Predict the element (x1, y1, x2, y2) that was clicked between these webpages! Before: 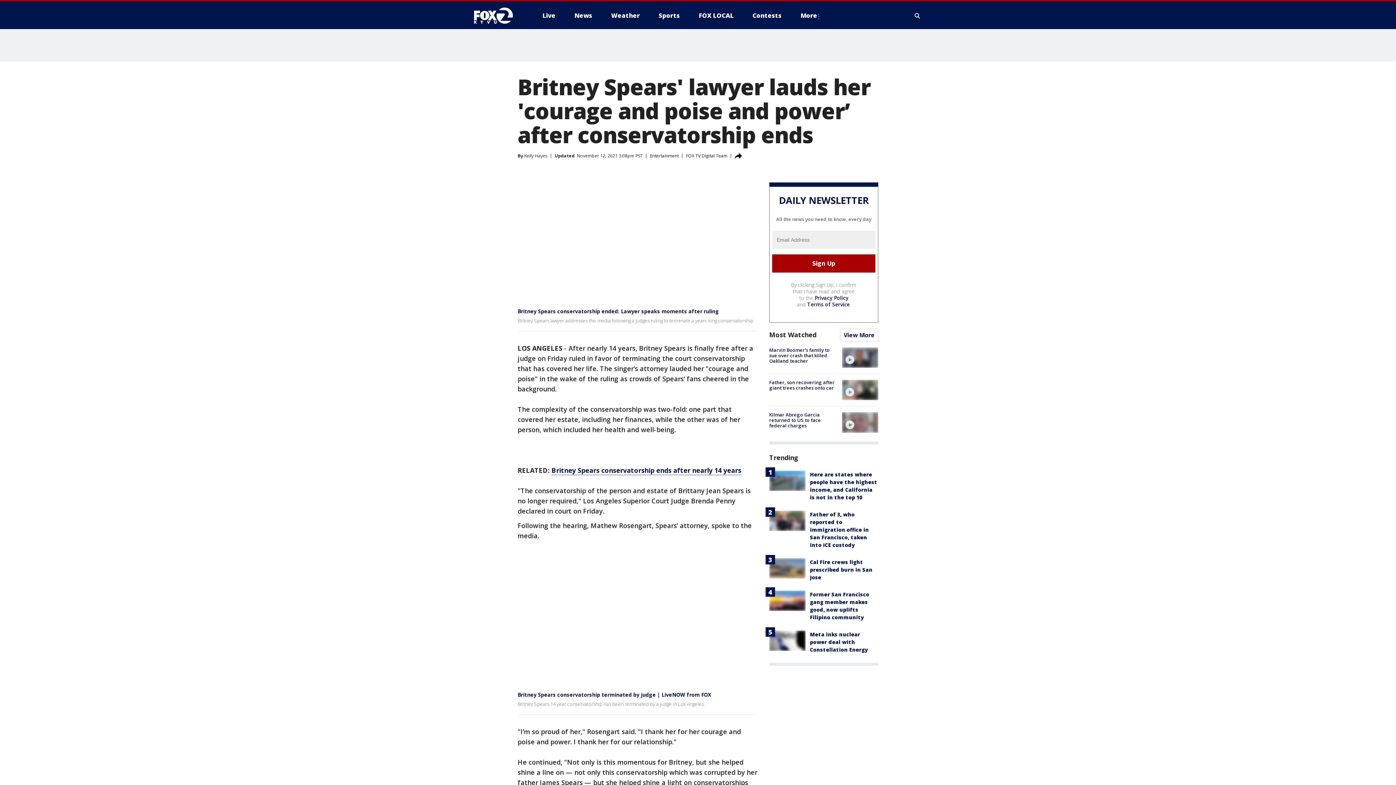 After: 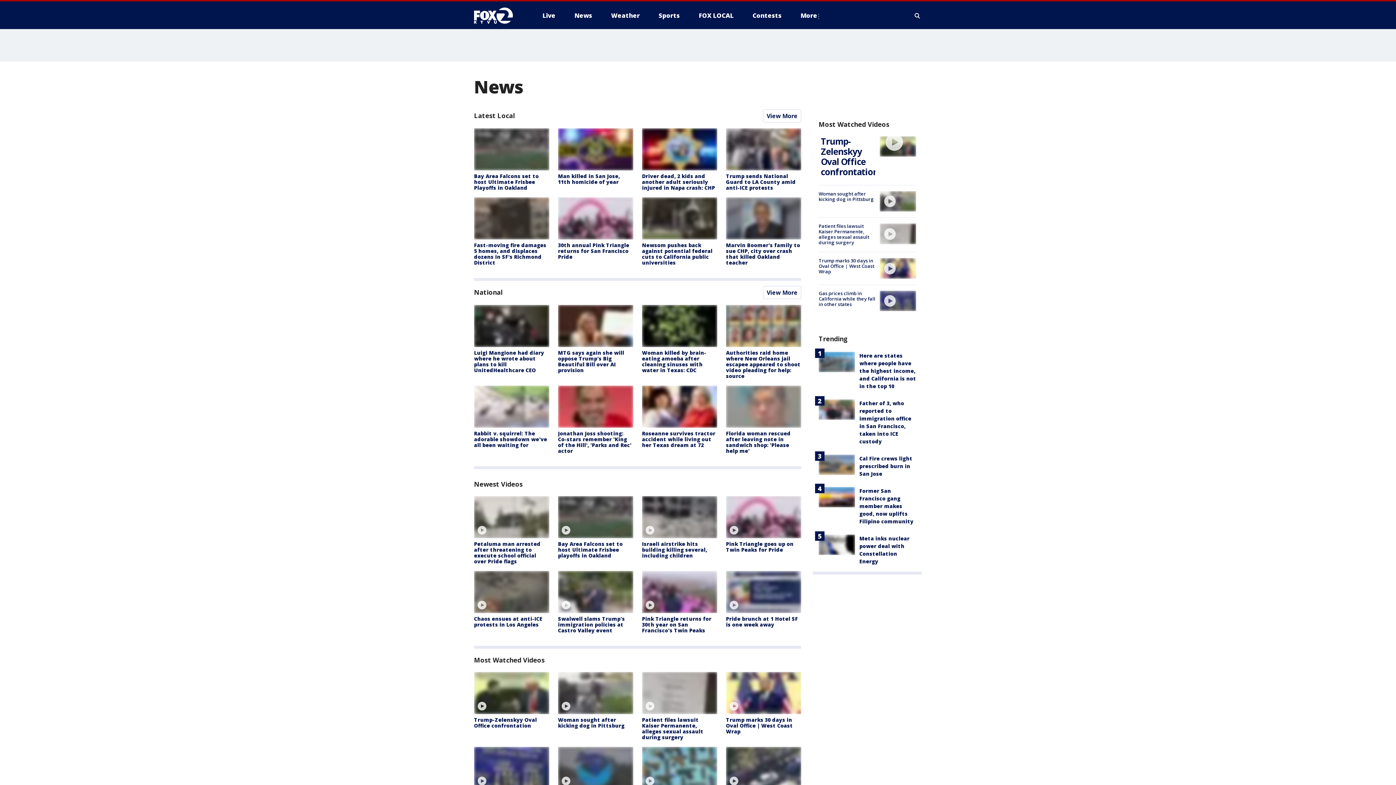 Action: label: Most Watched bbox: (769, 330, 816, 339)